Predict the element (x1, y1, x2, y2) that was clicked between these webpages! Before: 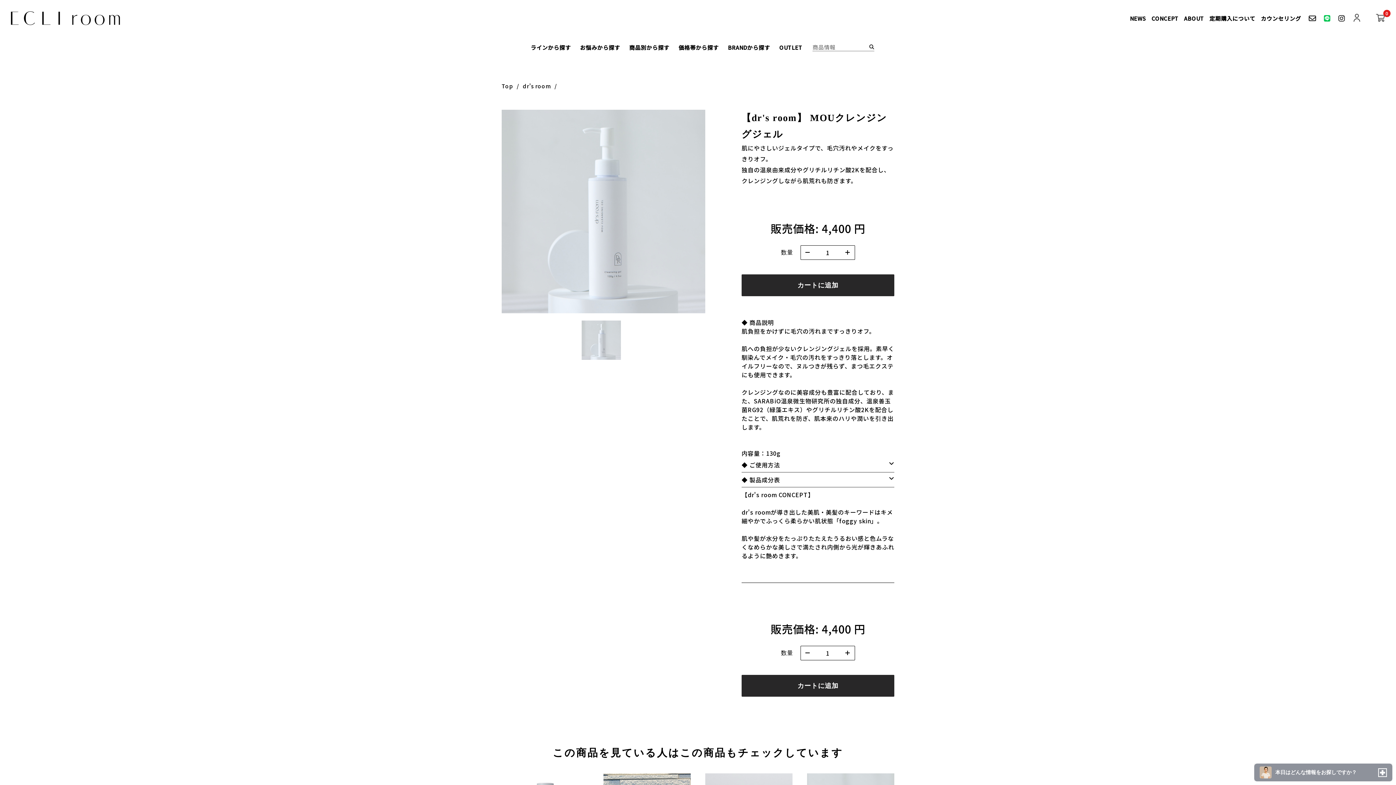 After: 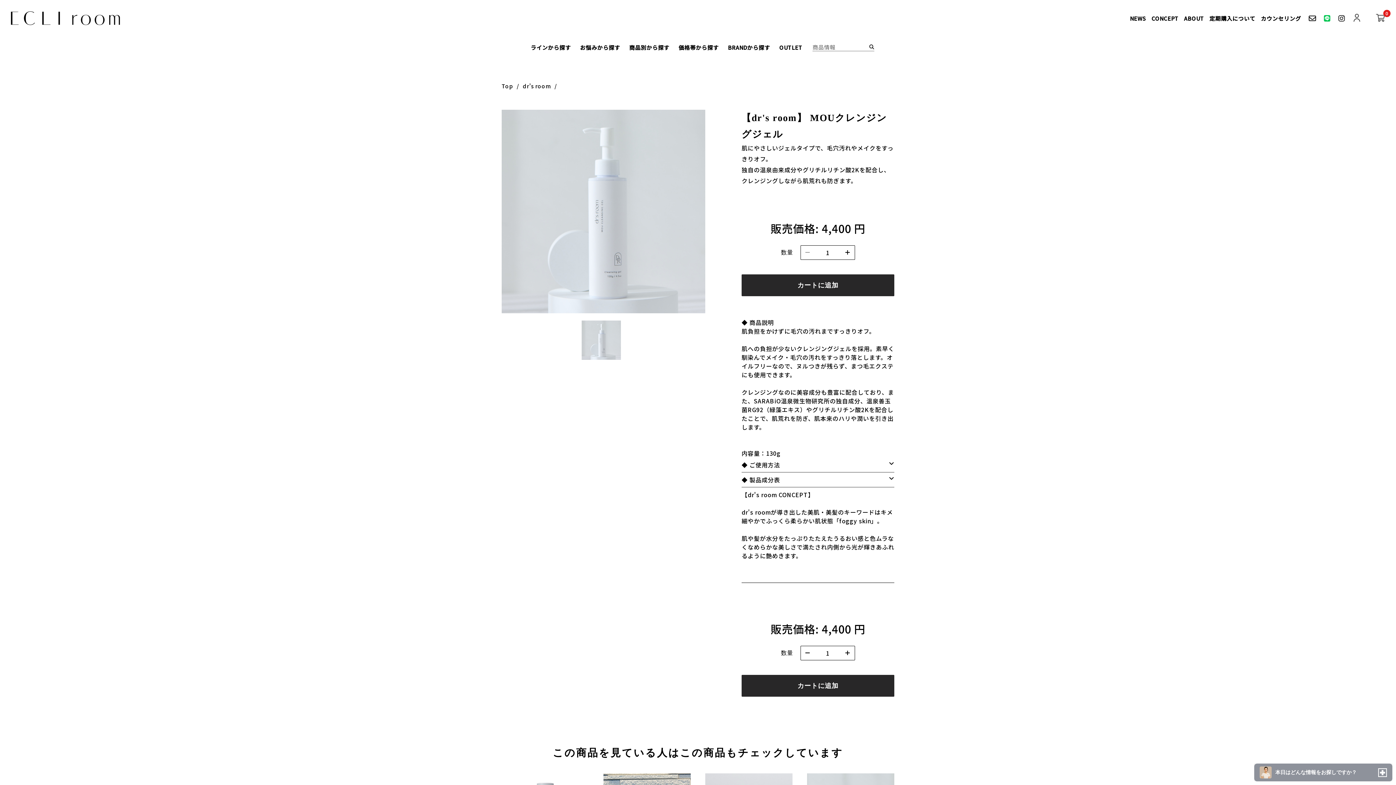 Action: bbox: (800, 245, 815, 260)